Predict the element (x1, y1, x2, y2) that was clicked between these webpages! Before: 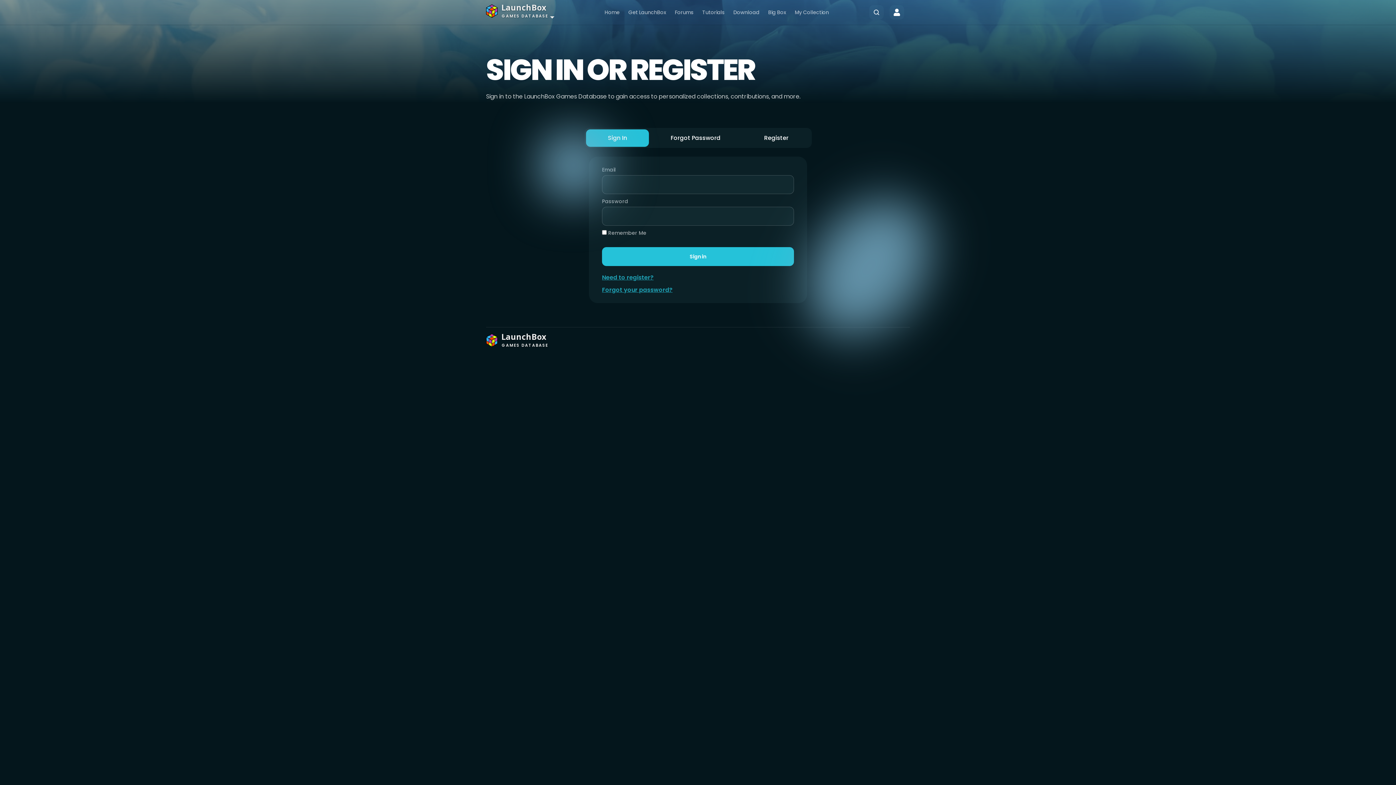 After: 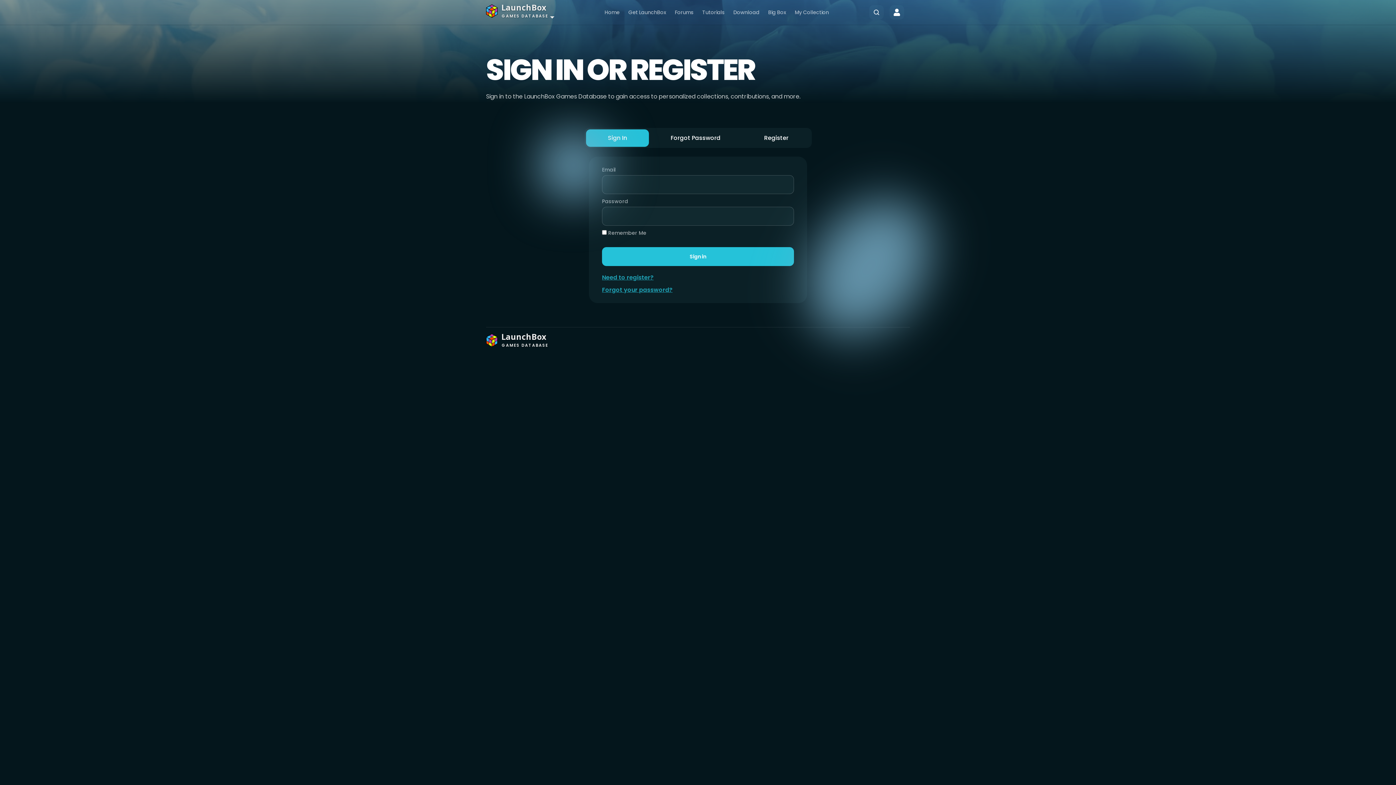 Action: bbox: (889, 5, 904, 19)